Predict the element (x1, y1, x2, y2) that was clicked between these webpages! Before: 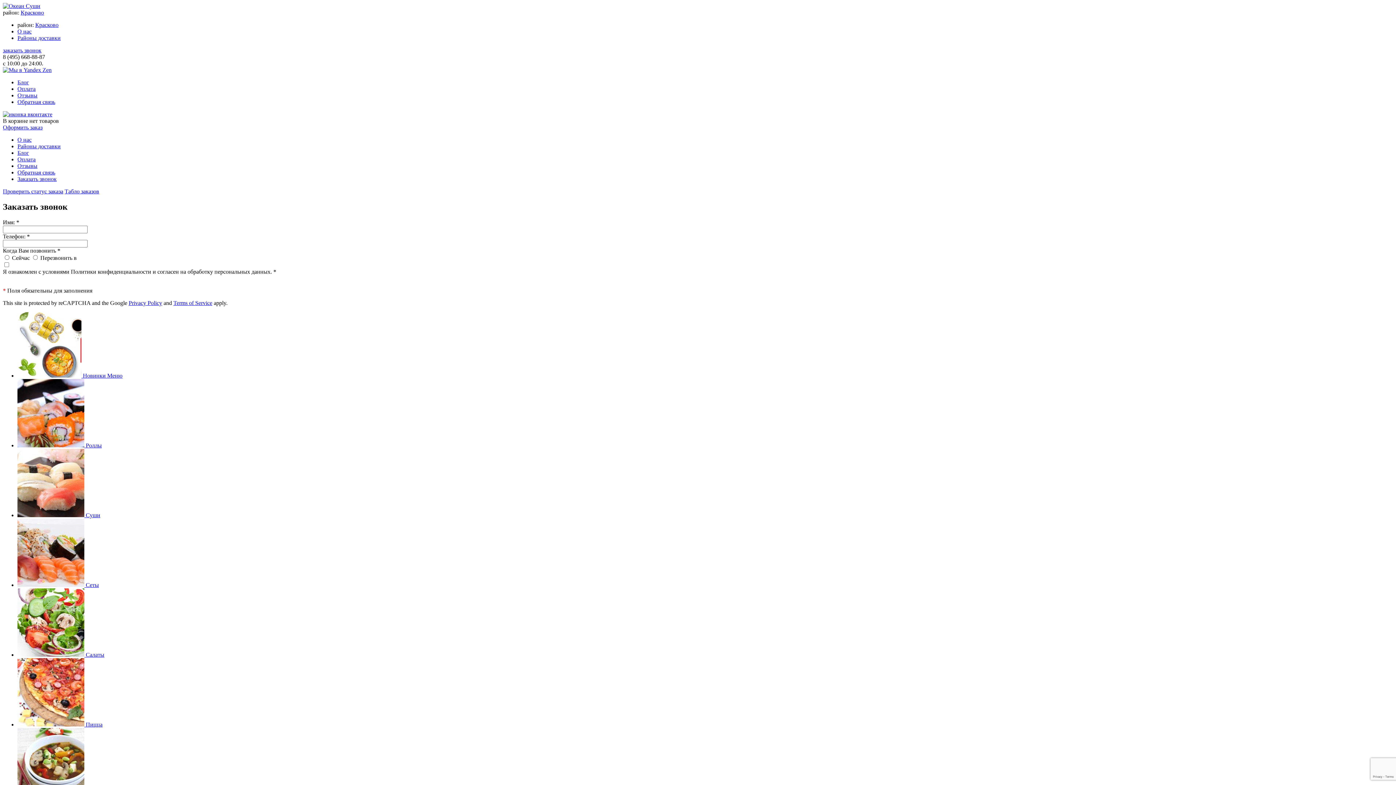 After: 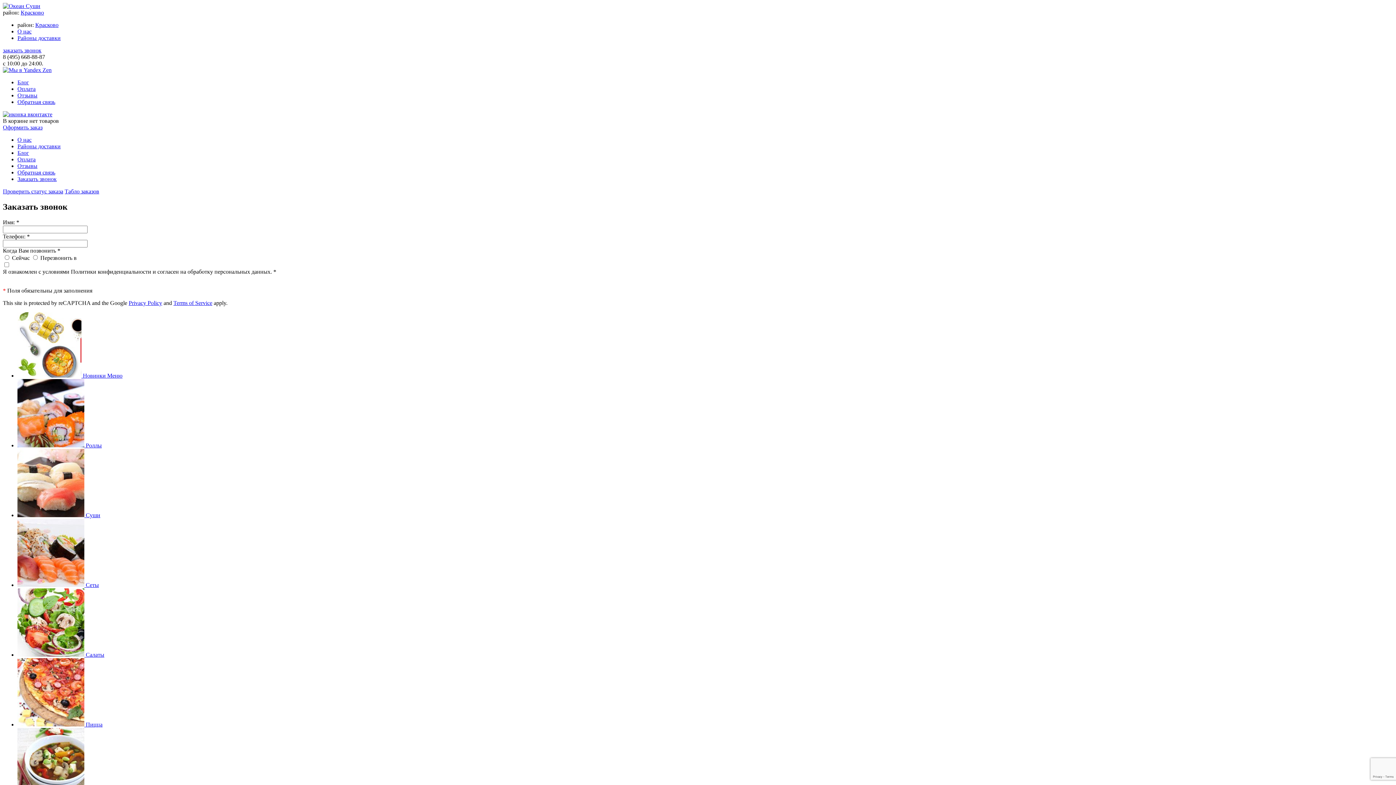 Action: label: Районы доставки bbox: (17, 34, 60, 41)